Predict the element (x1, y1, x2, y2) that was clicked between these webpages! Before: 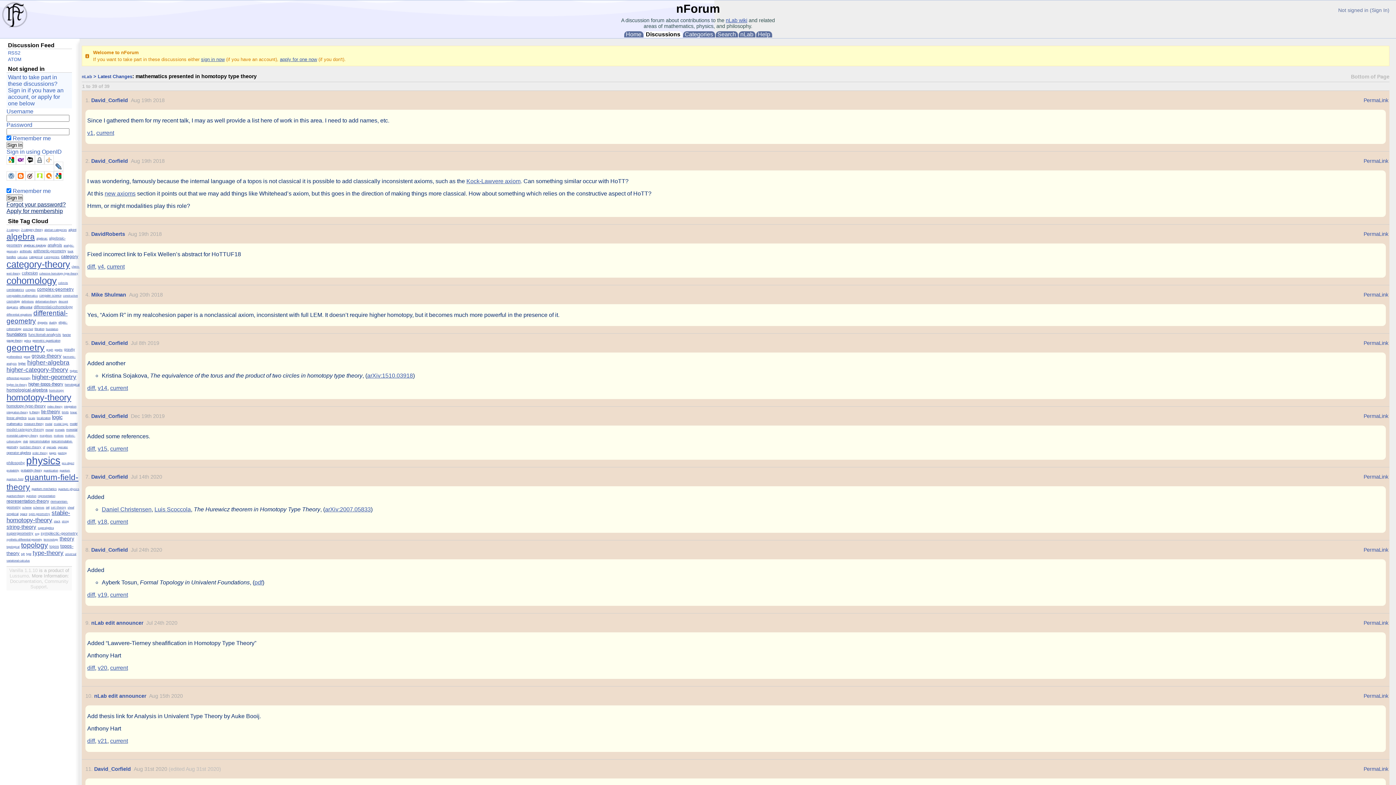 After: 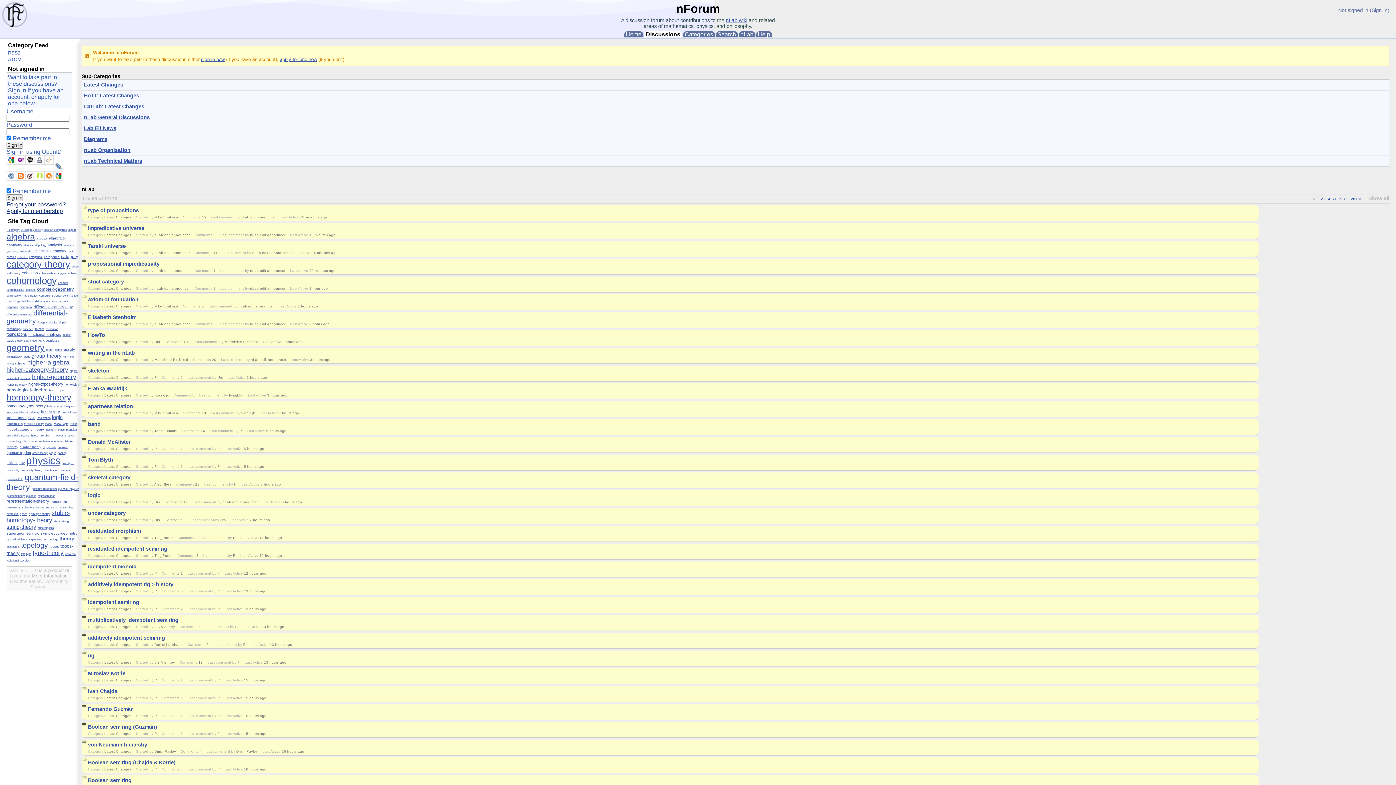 Action: bbox: (81, 73, 97, 79) label: nLab > 